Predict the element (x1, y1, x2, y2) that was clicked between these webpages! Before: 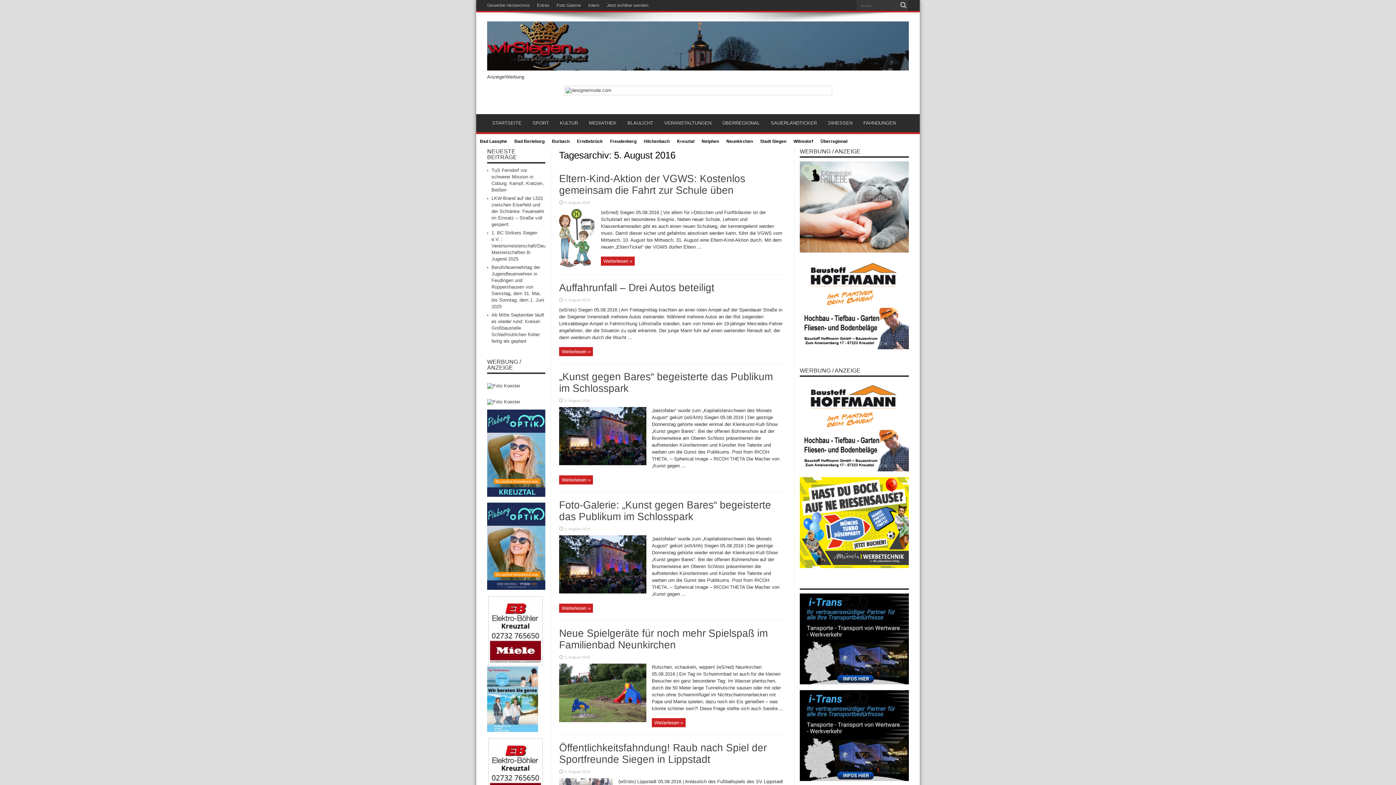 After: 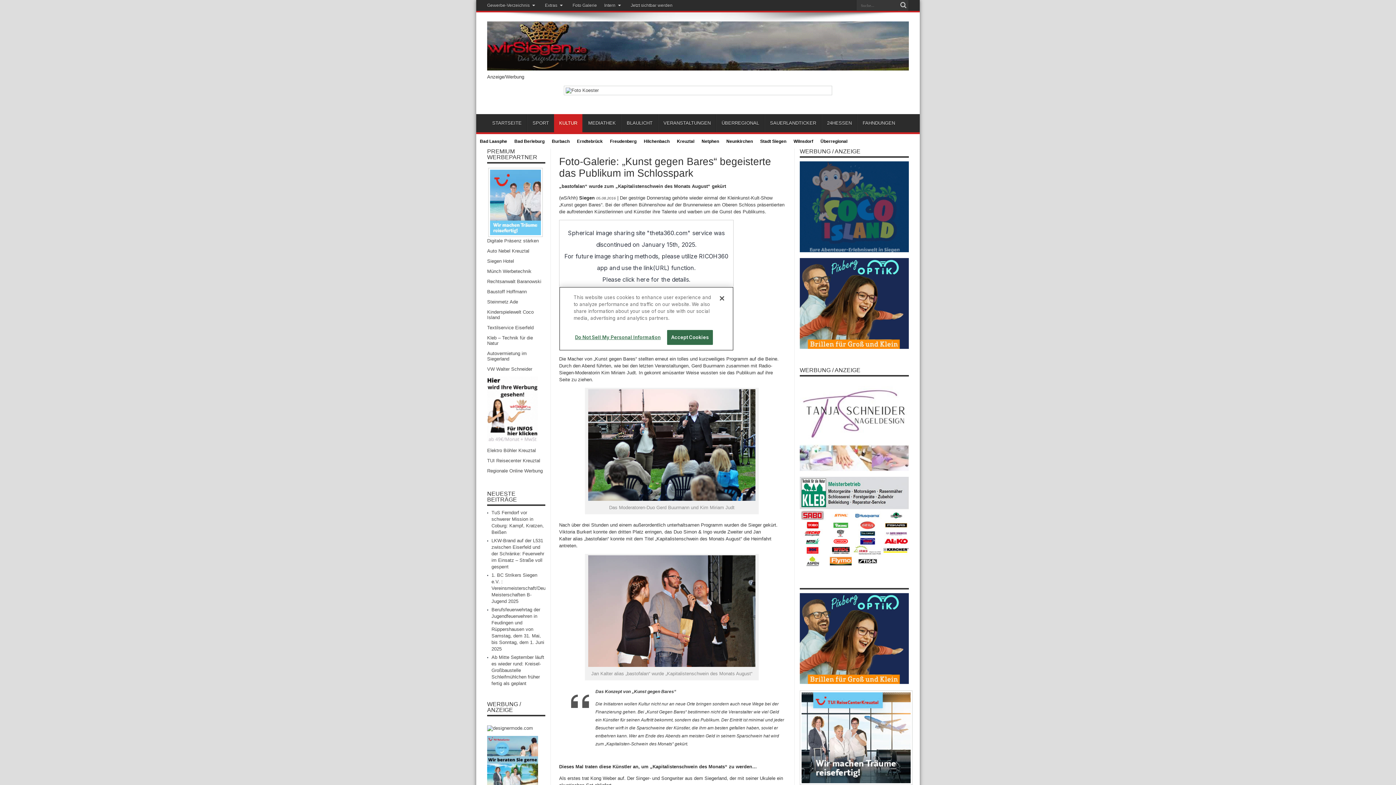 Action: bbox: (559, 604, 593, 613) label: Weiterlesen »